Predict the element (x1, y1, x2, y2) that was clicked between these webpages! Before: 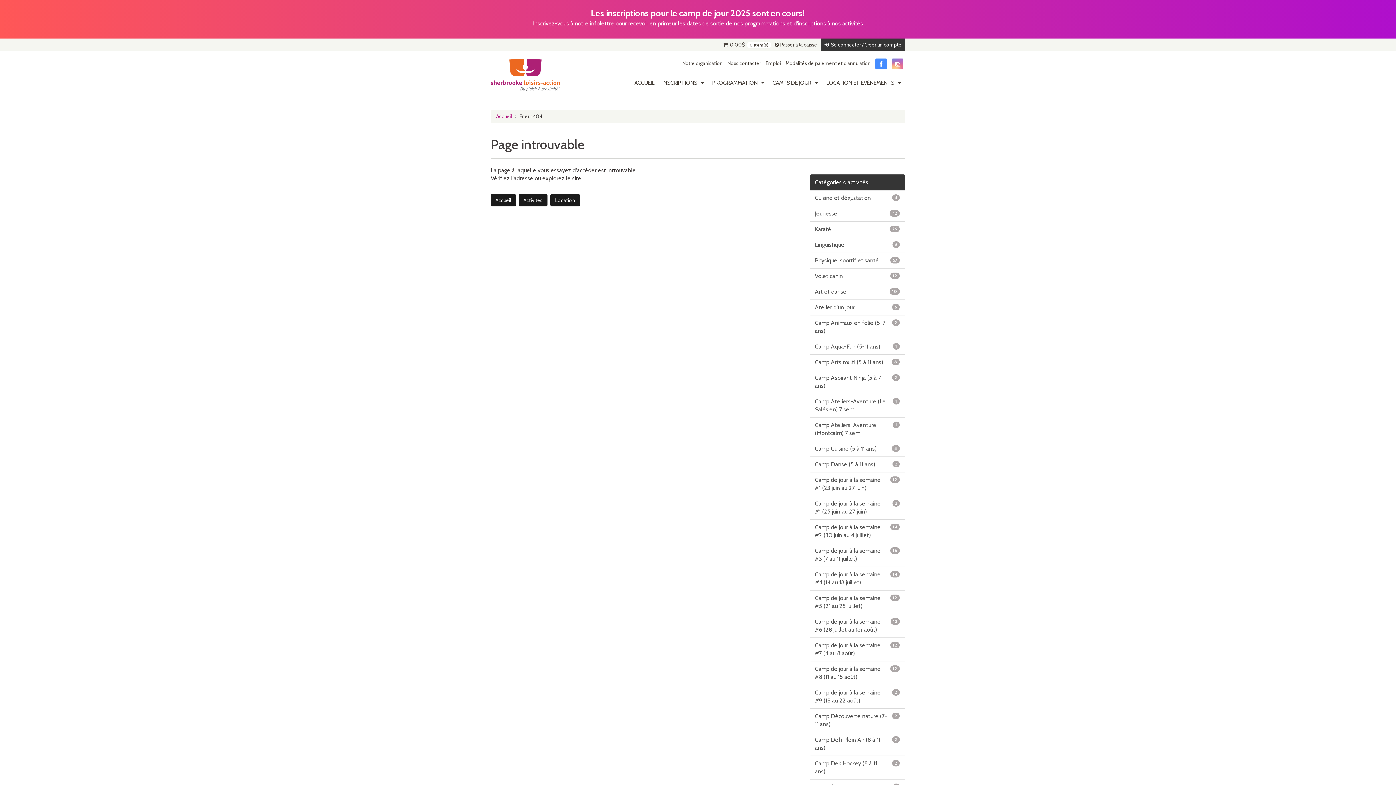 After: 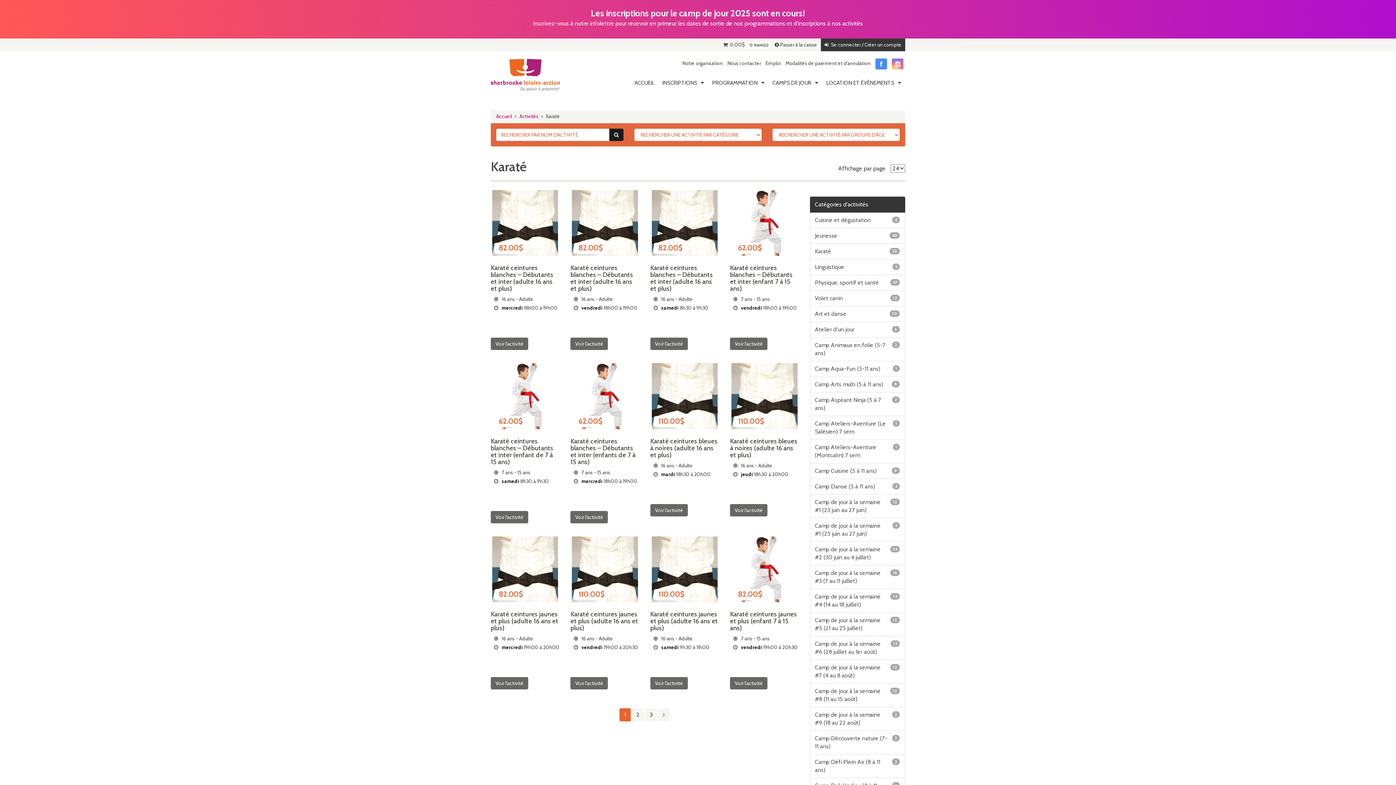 Action: bbox: (810, 221, 905, 237) label: Karaté
26